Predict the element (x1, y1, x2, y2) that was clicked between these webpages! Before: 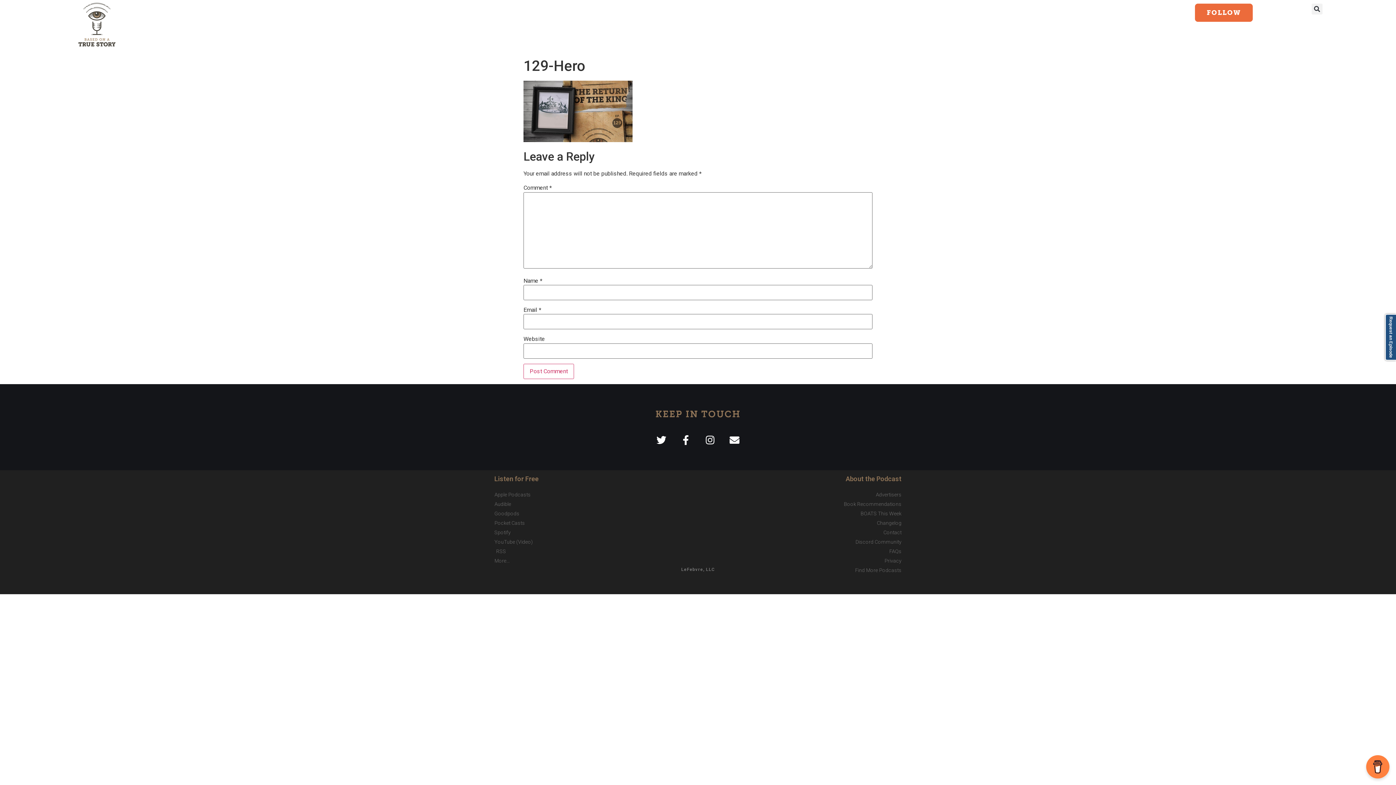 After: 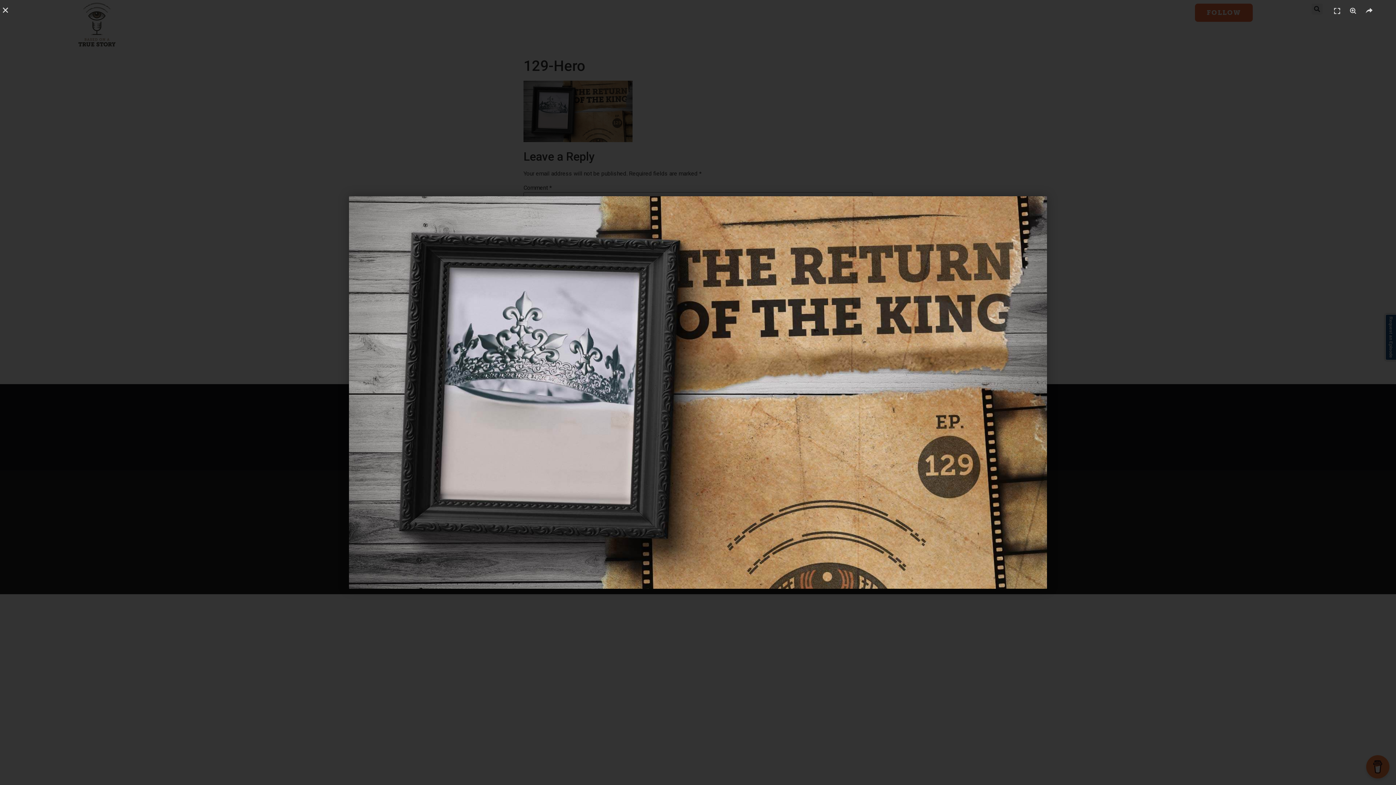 Action: bbox: (523, 136, 632, 143)